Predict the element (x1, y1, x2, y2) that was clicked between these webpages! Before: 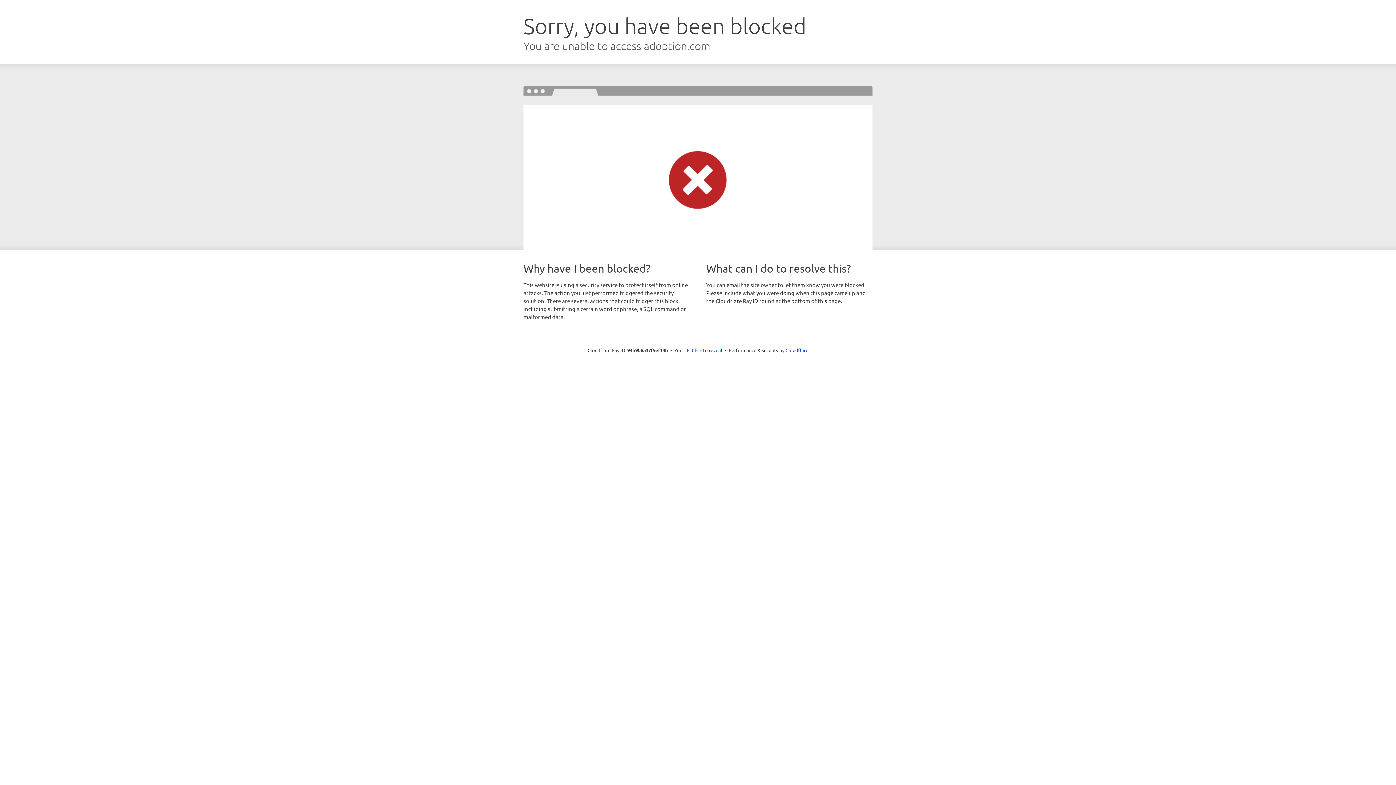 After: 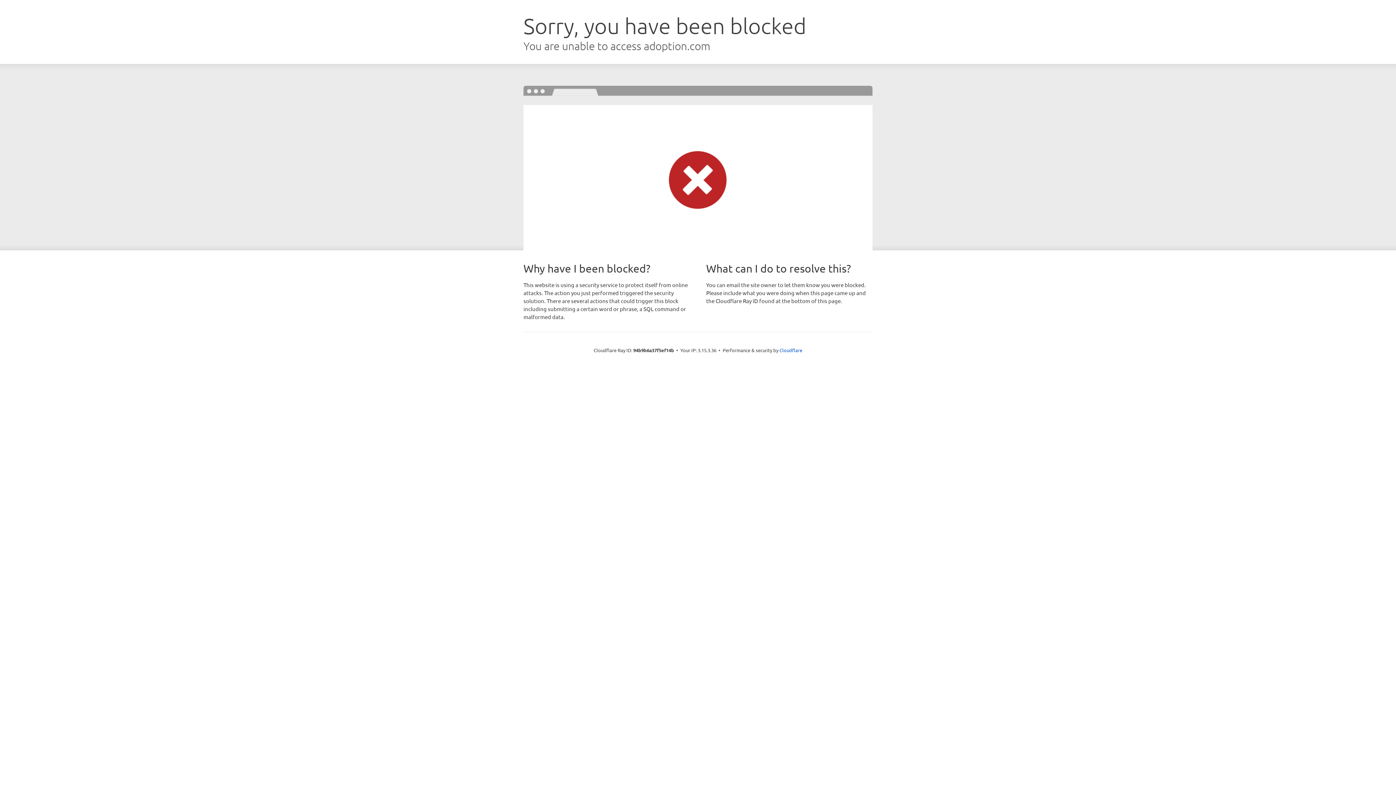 Action: label: Click to reveal bbox: (692, 346, 722, 353)